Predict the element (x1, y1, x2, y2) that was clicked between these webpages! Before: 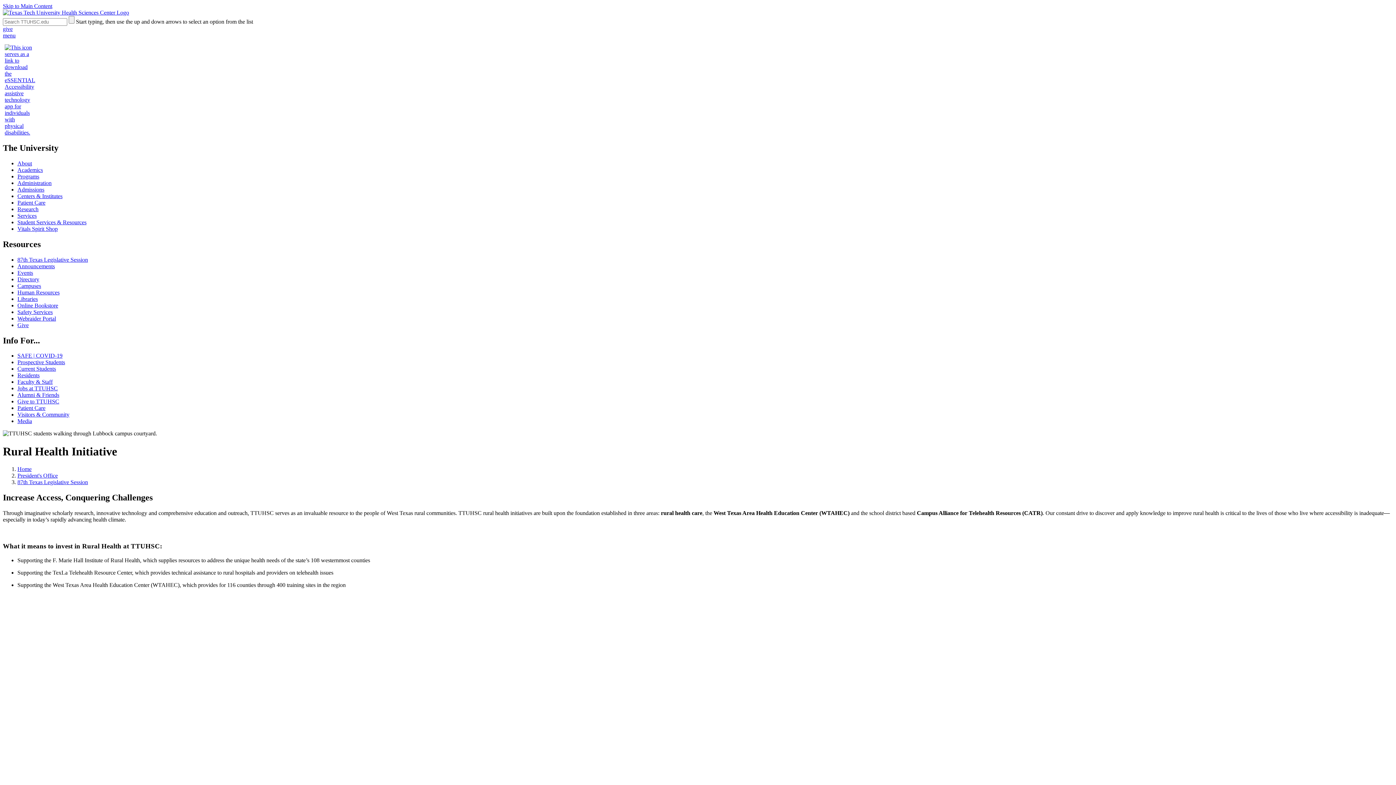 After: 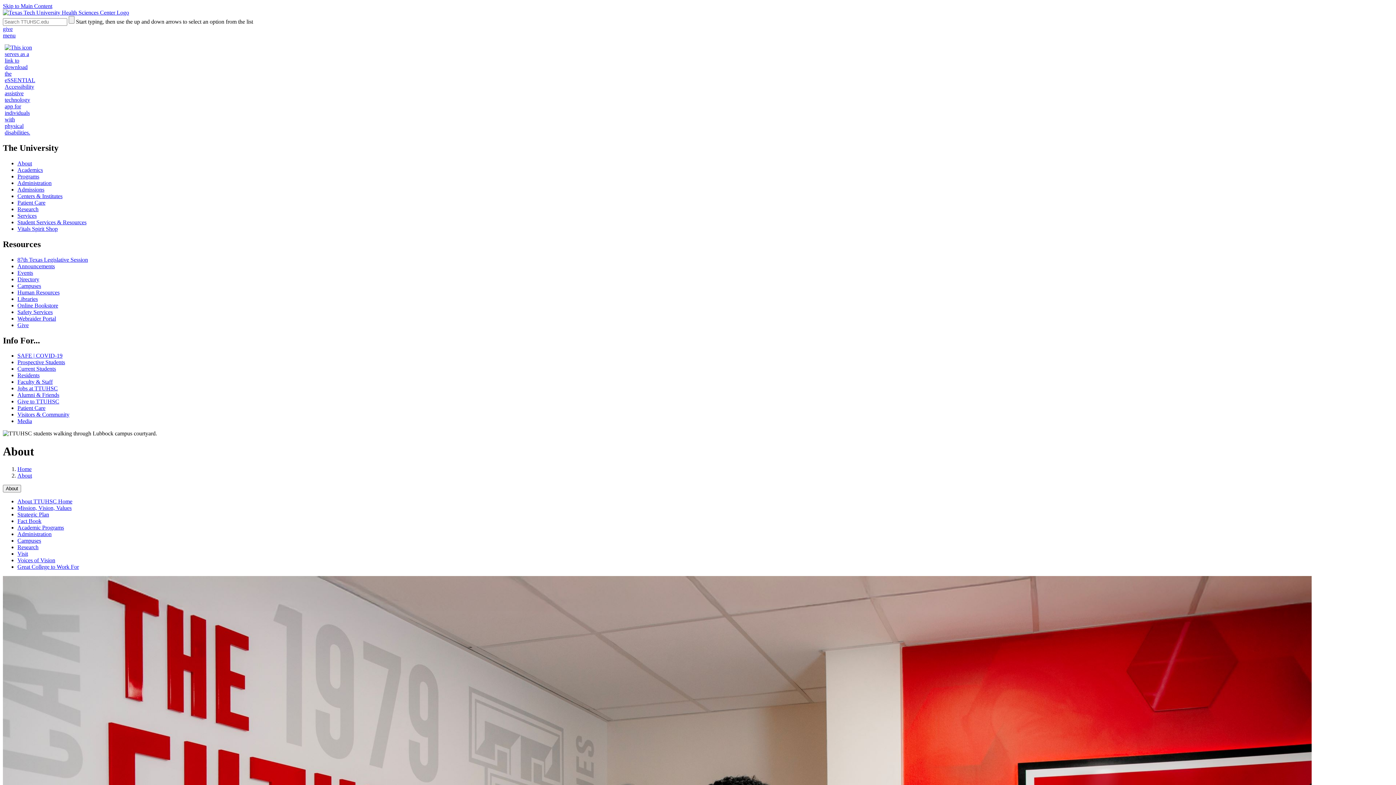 Action: label: About bbox: (17, 160, 32, 166)